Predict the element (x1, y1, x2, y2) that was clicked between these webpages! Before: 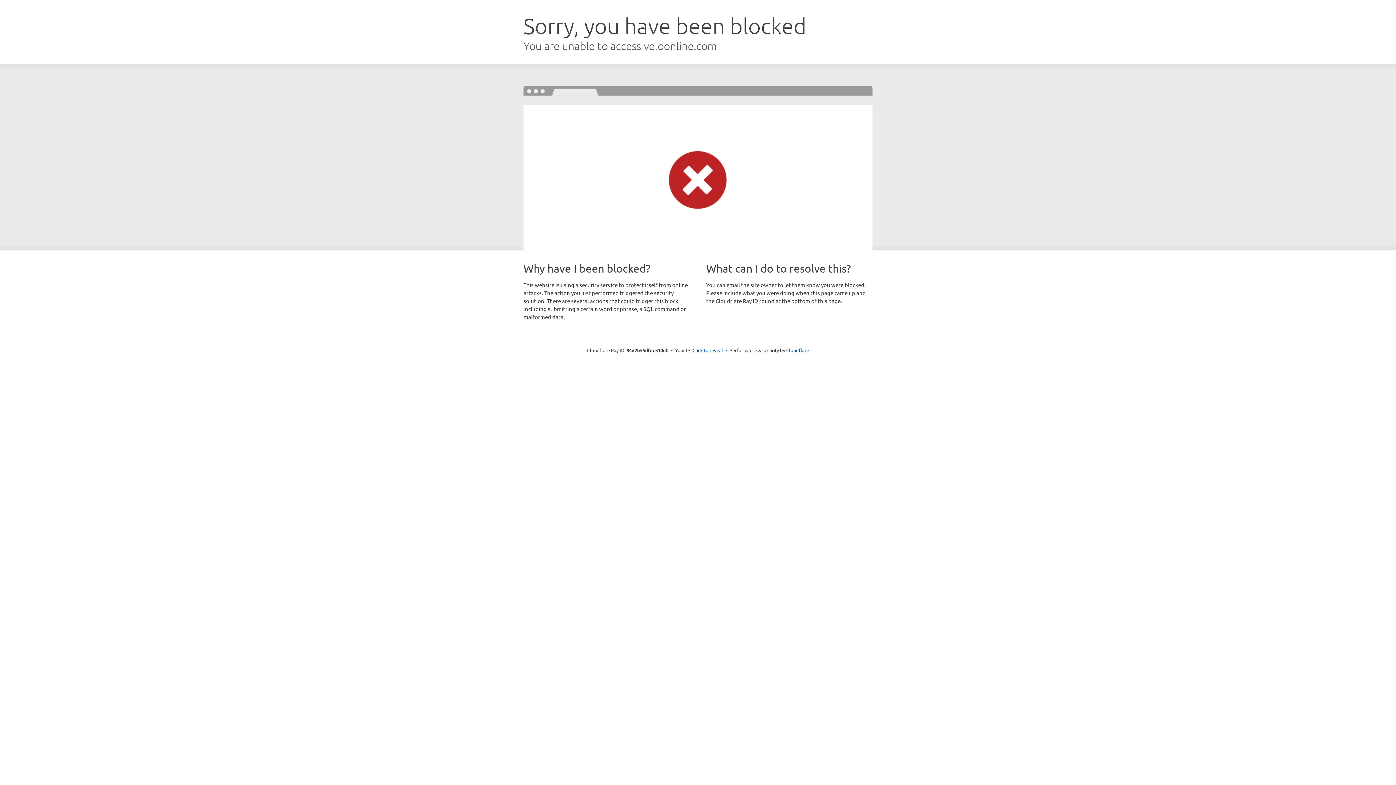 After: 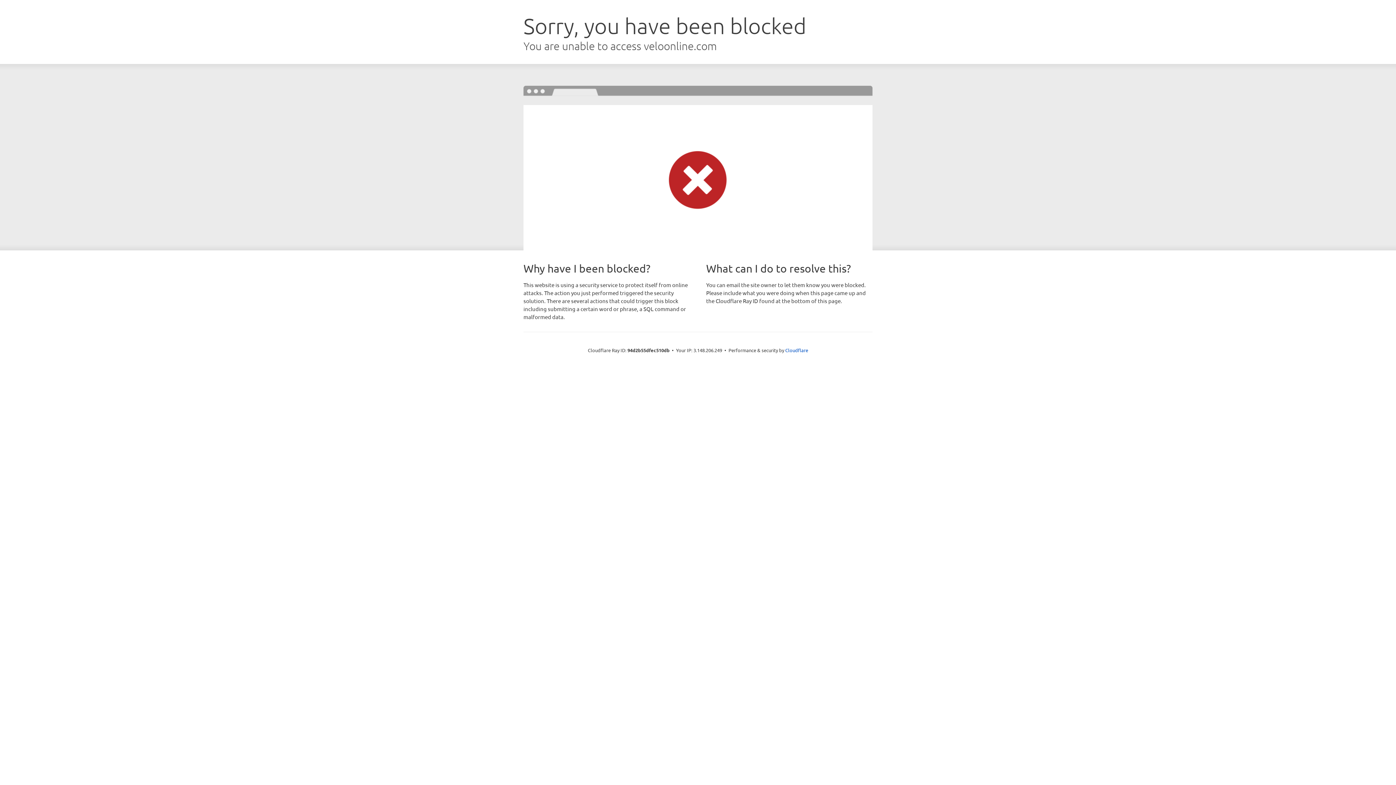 Action: label: Click to reveal bbox: (692, 346, 723, 353)